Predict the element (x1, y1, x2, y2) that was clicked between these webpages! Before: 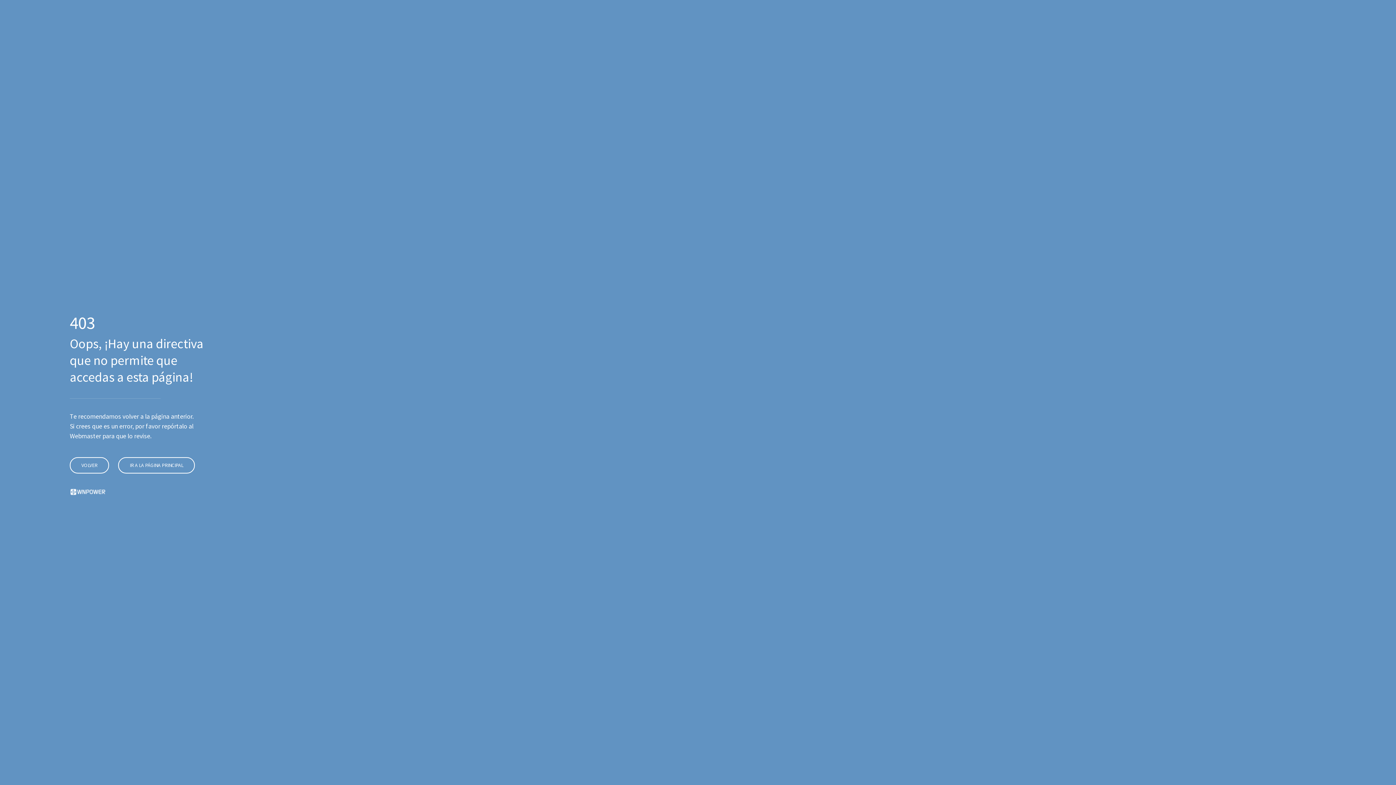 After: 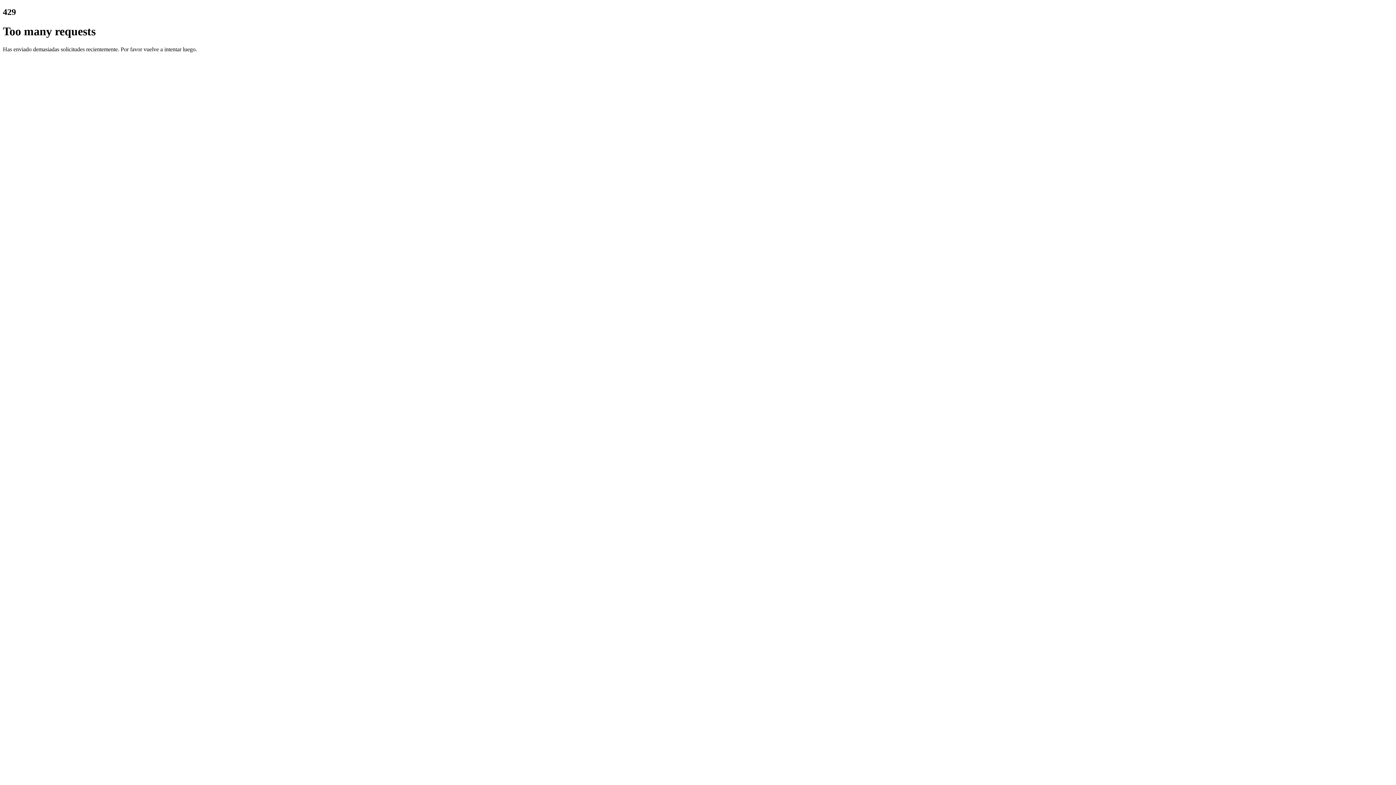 Action: label: IR A LA PÁGINA PRINCIPAL bbox: (118, 457, 194, 473)